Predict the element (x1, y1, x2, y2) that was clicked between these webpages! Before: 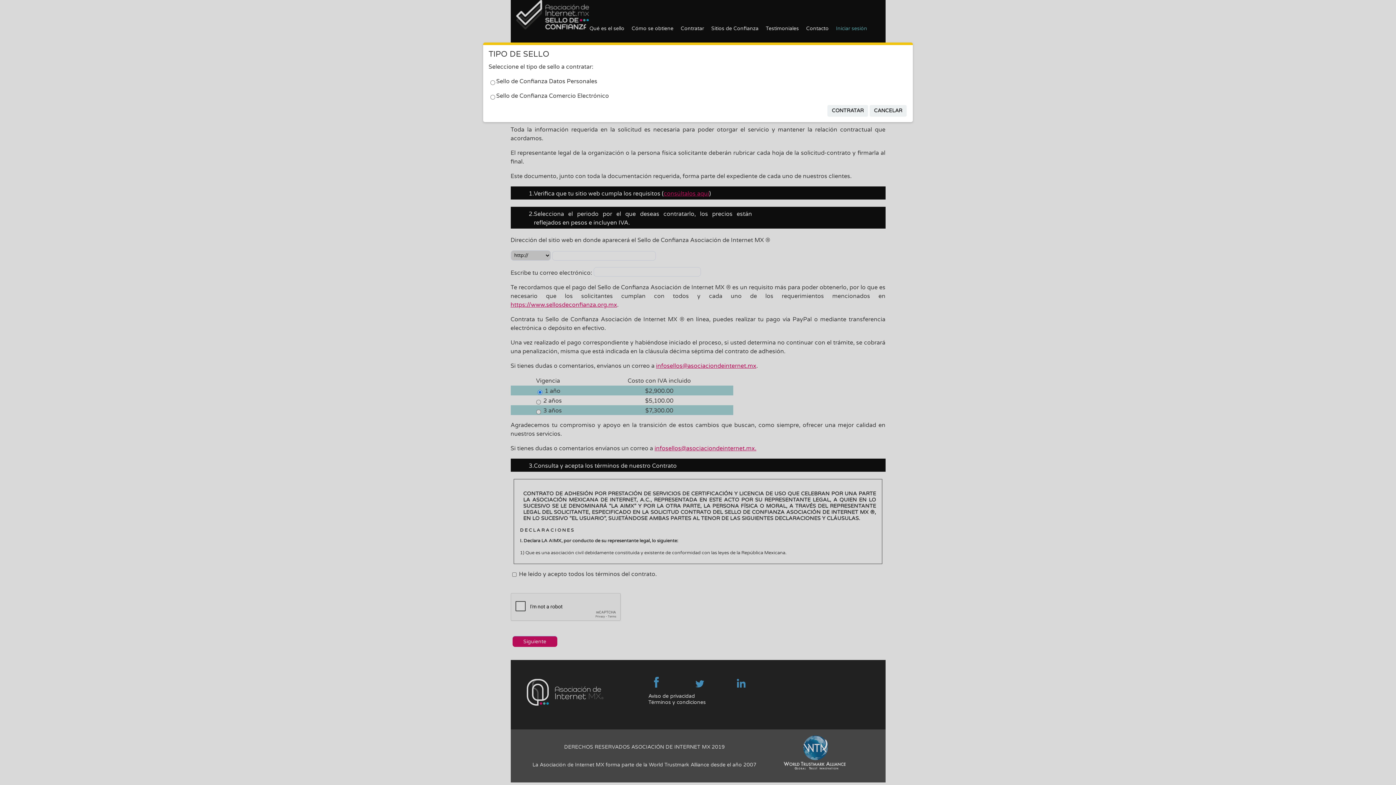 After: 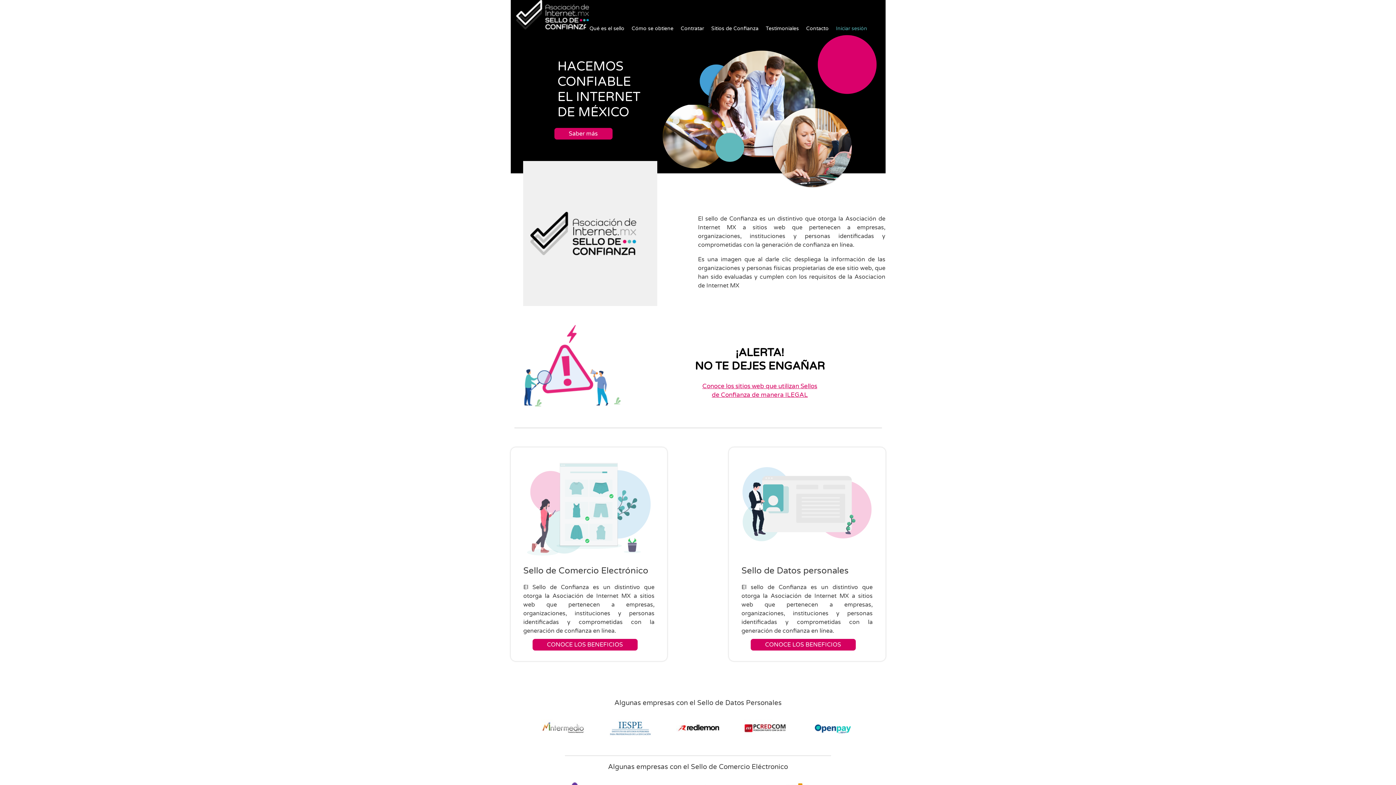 Action: label: CANCELAR bbox: (869, 104, 906, 116)